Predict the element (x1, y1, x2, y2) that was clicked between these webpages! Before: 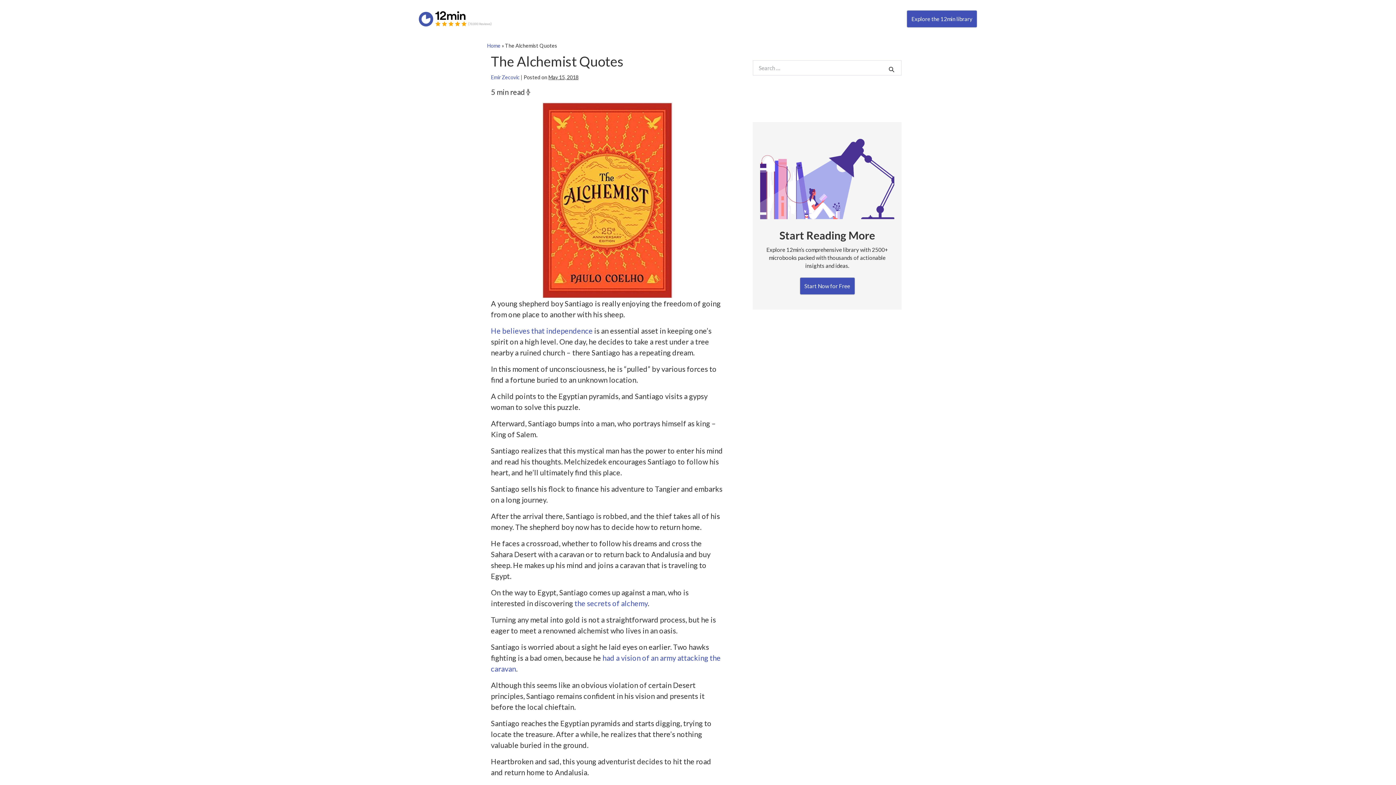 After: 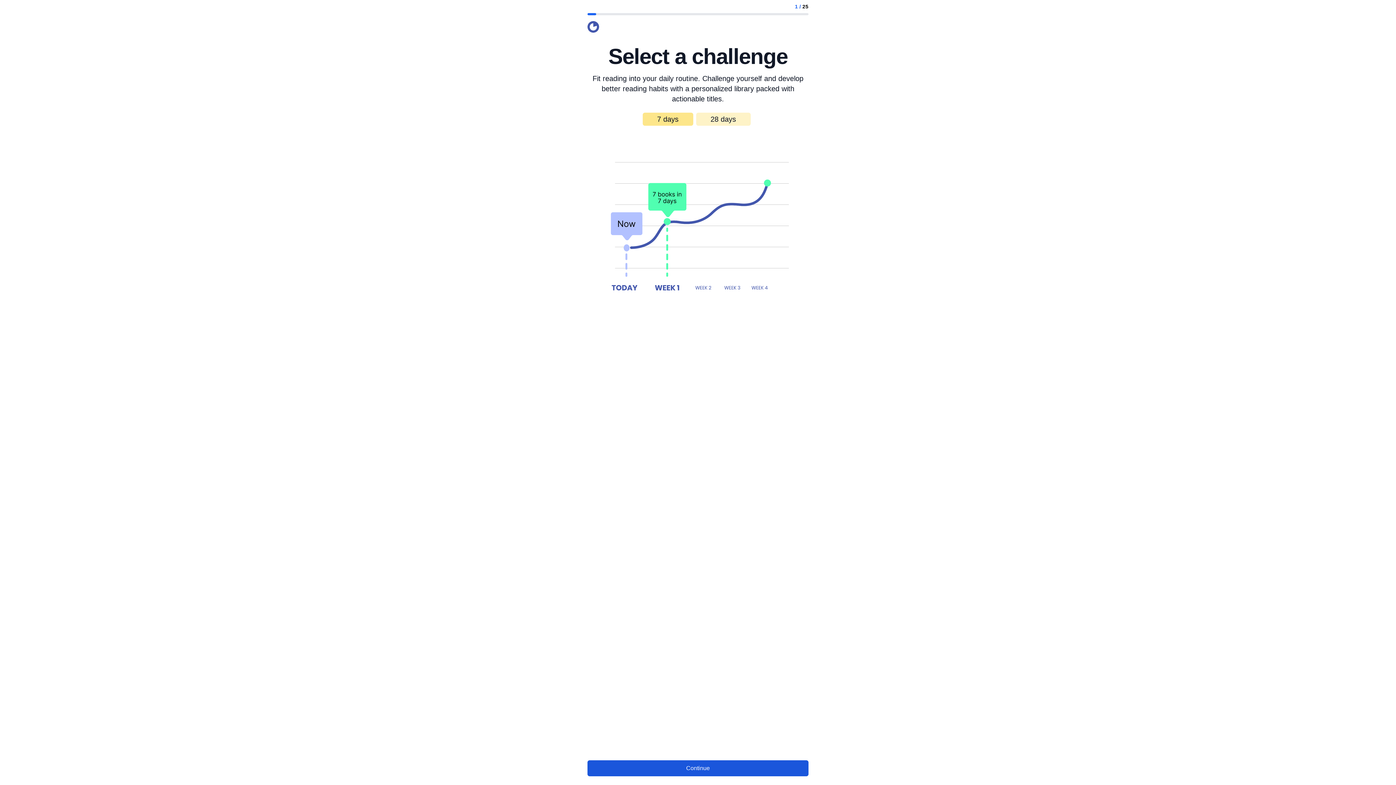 Action: bbox: (906, 10, 977, 27) label: Explore the 12min library